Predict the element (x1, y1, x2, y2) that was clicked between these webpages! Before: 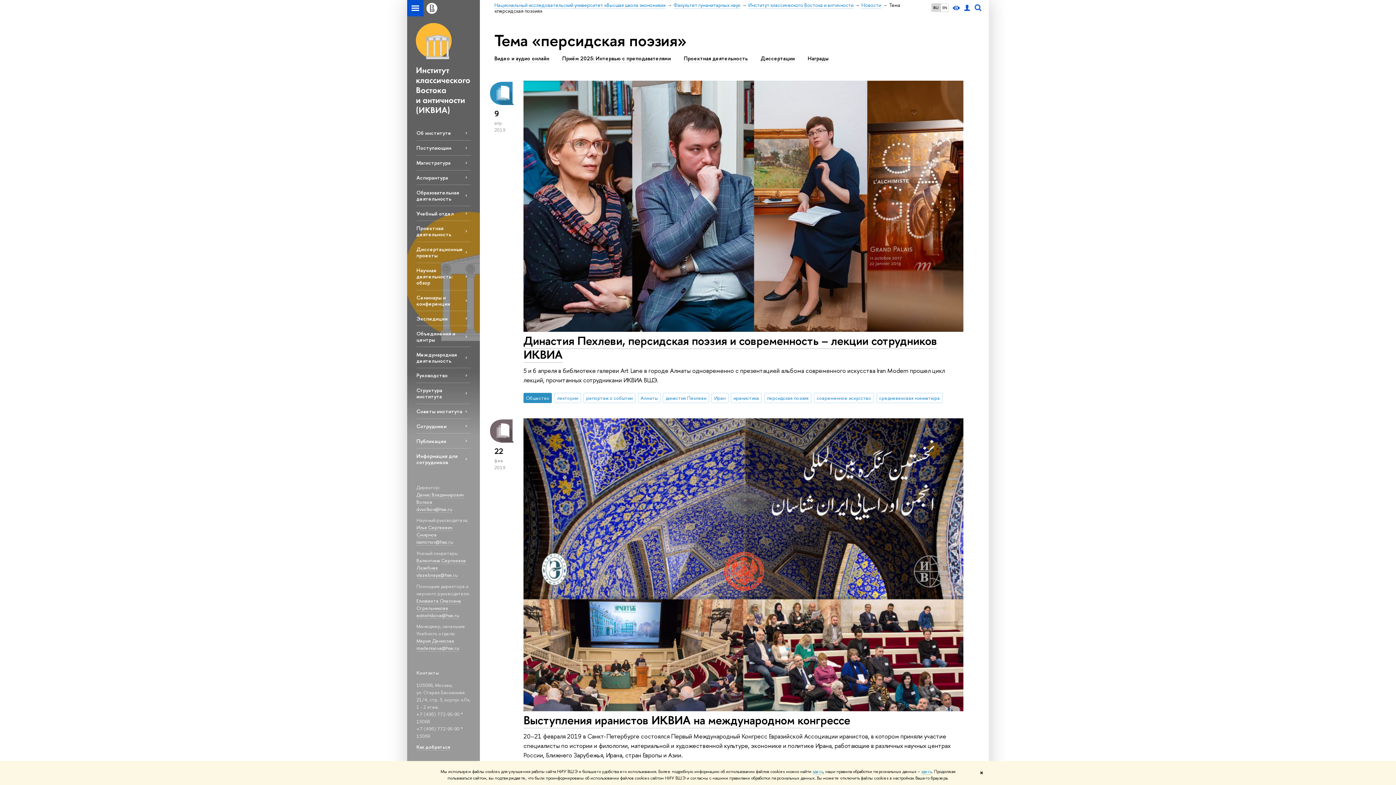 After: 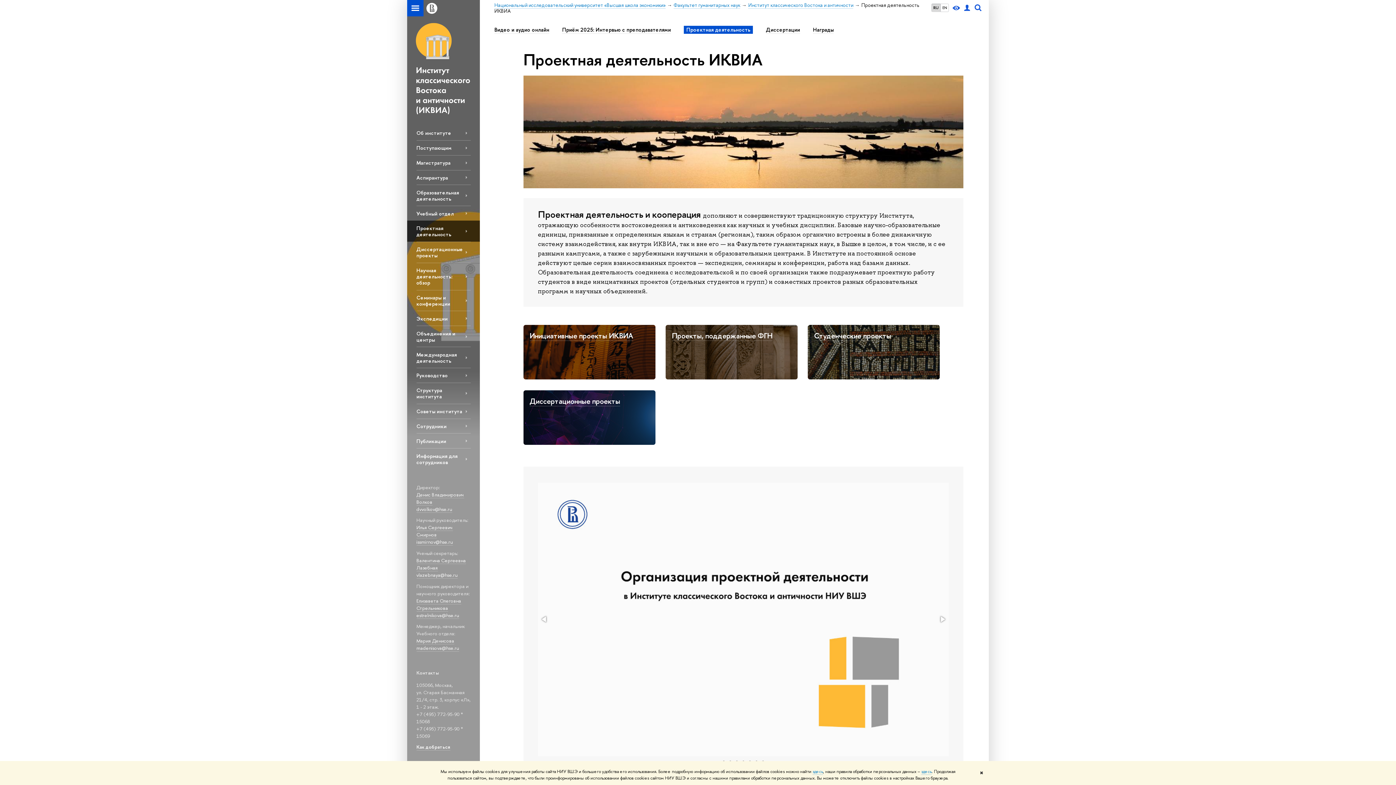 Action: bbox: (683, 54, 747, 62) label: Проектная деятельность